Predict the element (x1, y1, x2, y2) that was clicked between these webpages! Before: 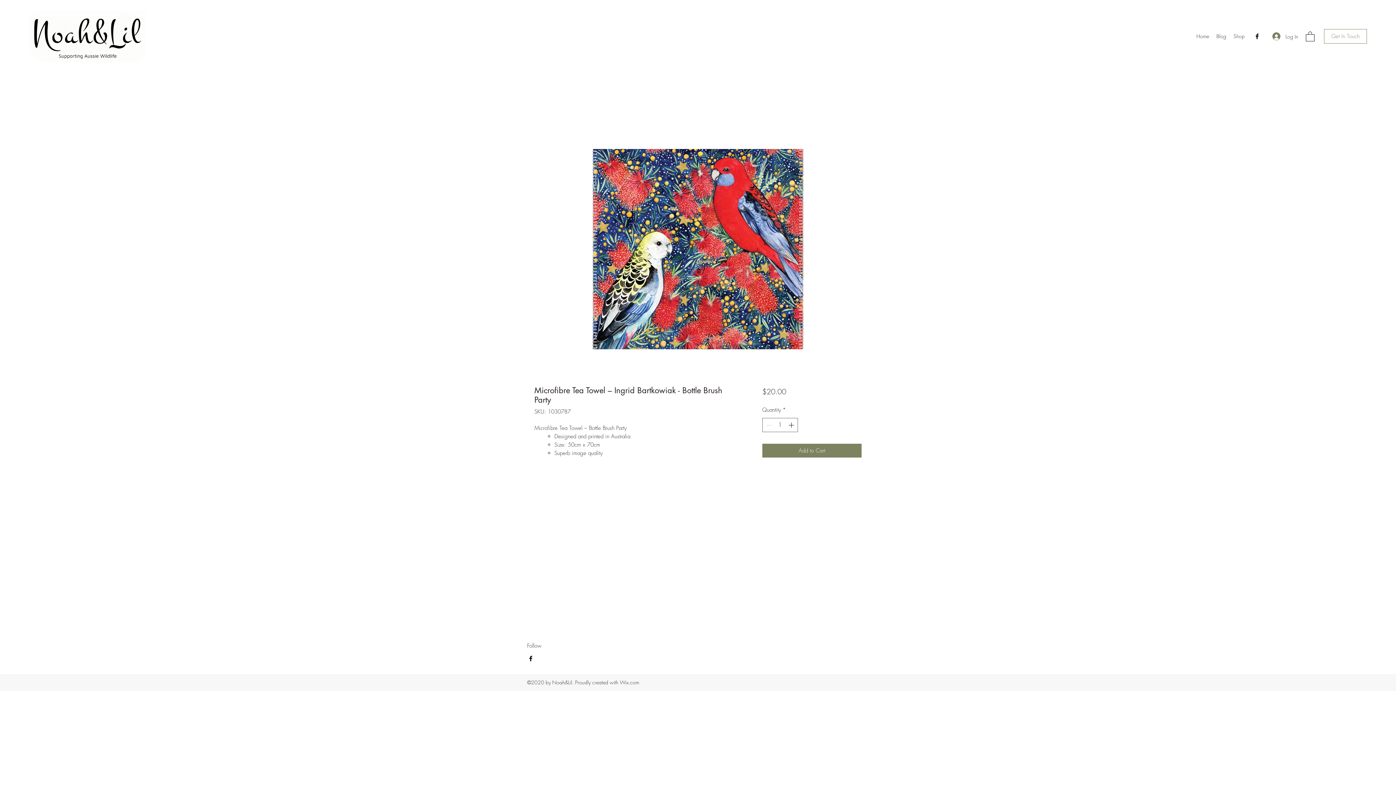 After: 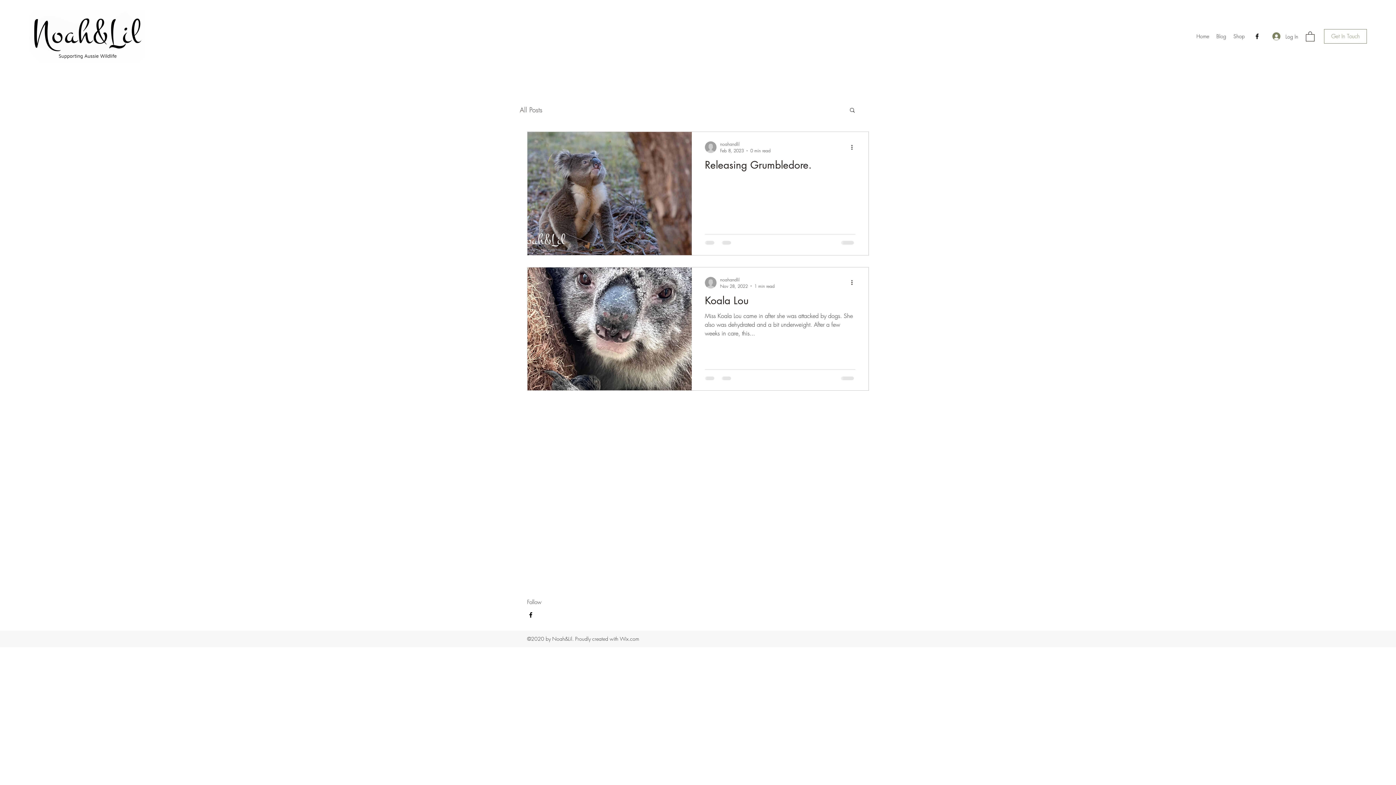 Action: label: Blog bbox: (1213, 30, 1230, 41)